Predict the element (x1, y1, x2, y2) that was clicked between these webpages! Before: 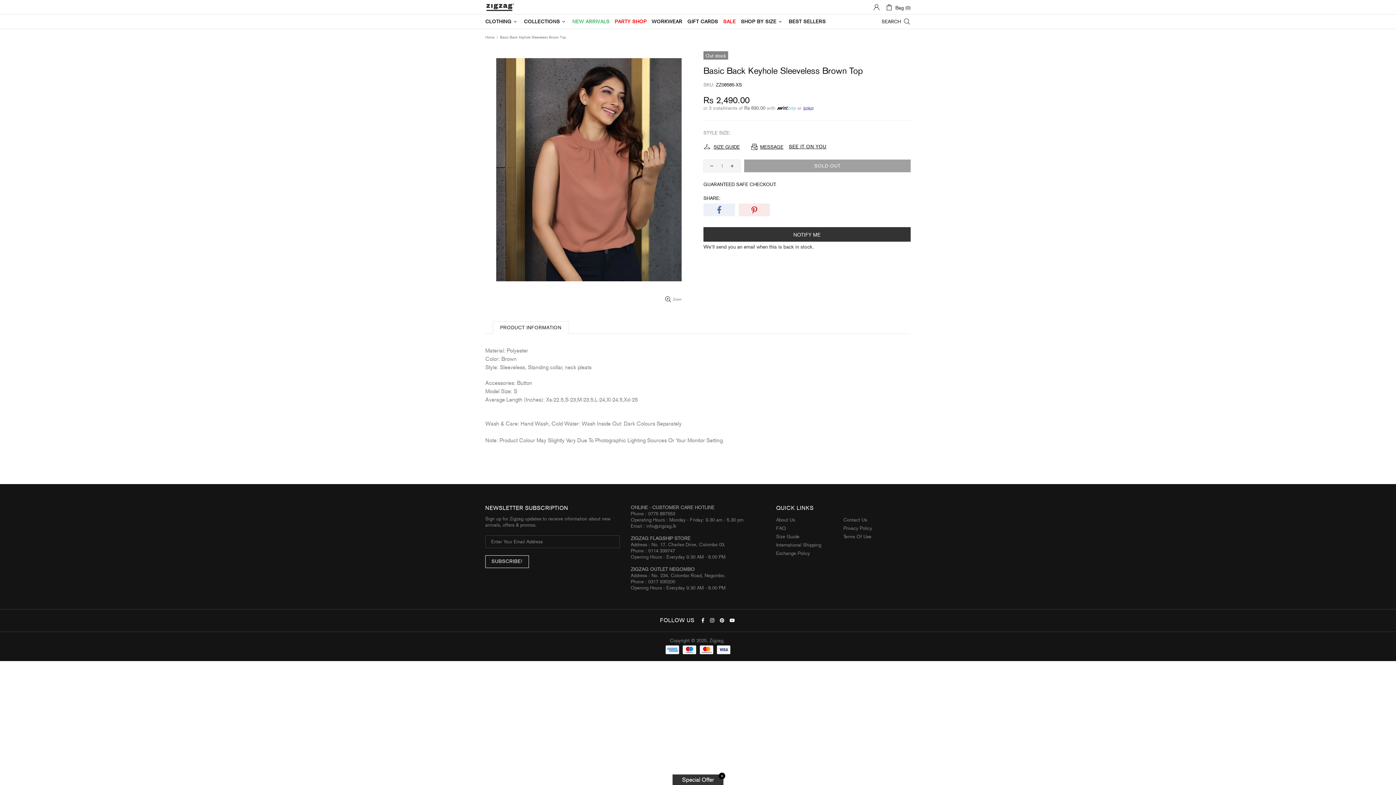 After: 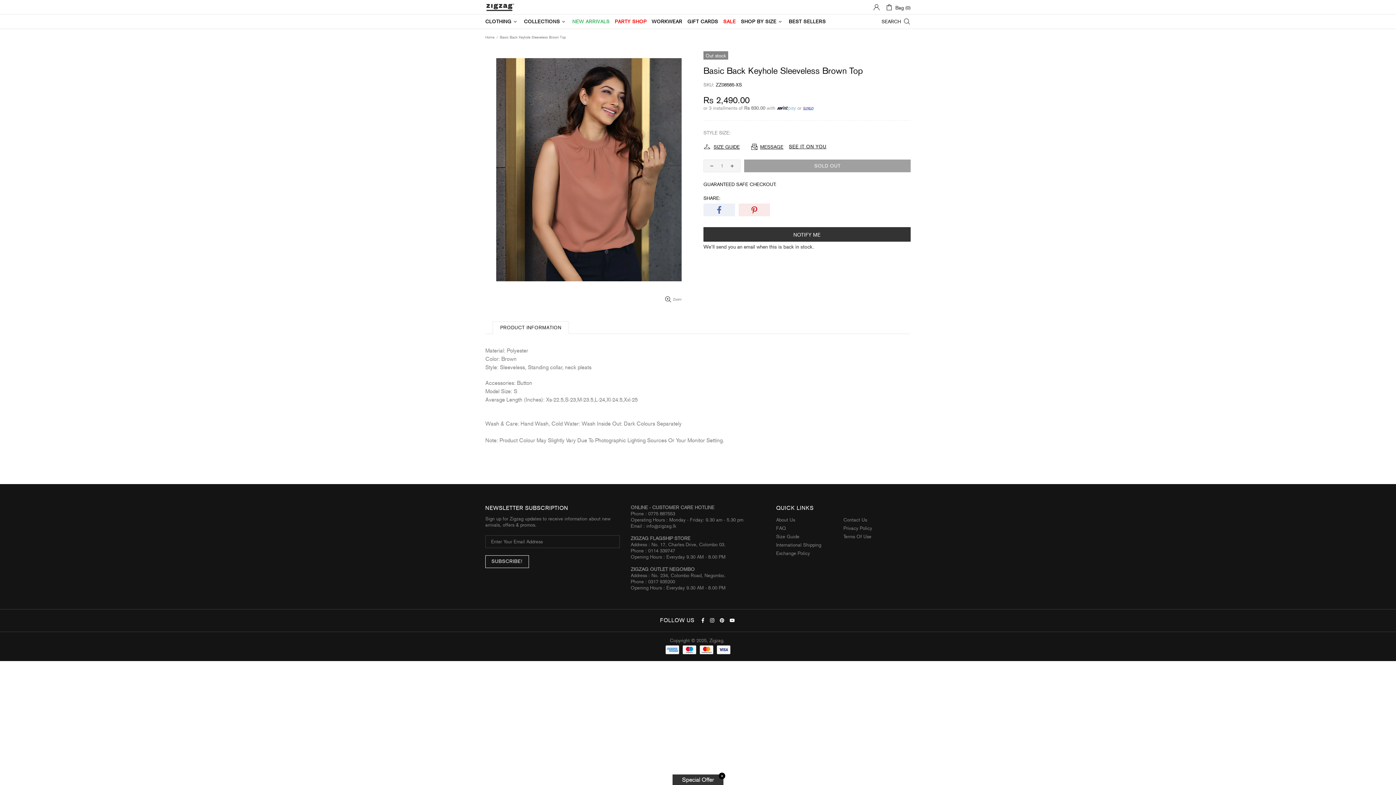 Action: bbox: (720, 617, 726, 624)